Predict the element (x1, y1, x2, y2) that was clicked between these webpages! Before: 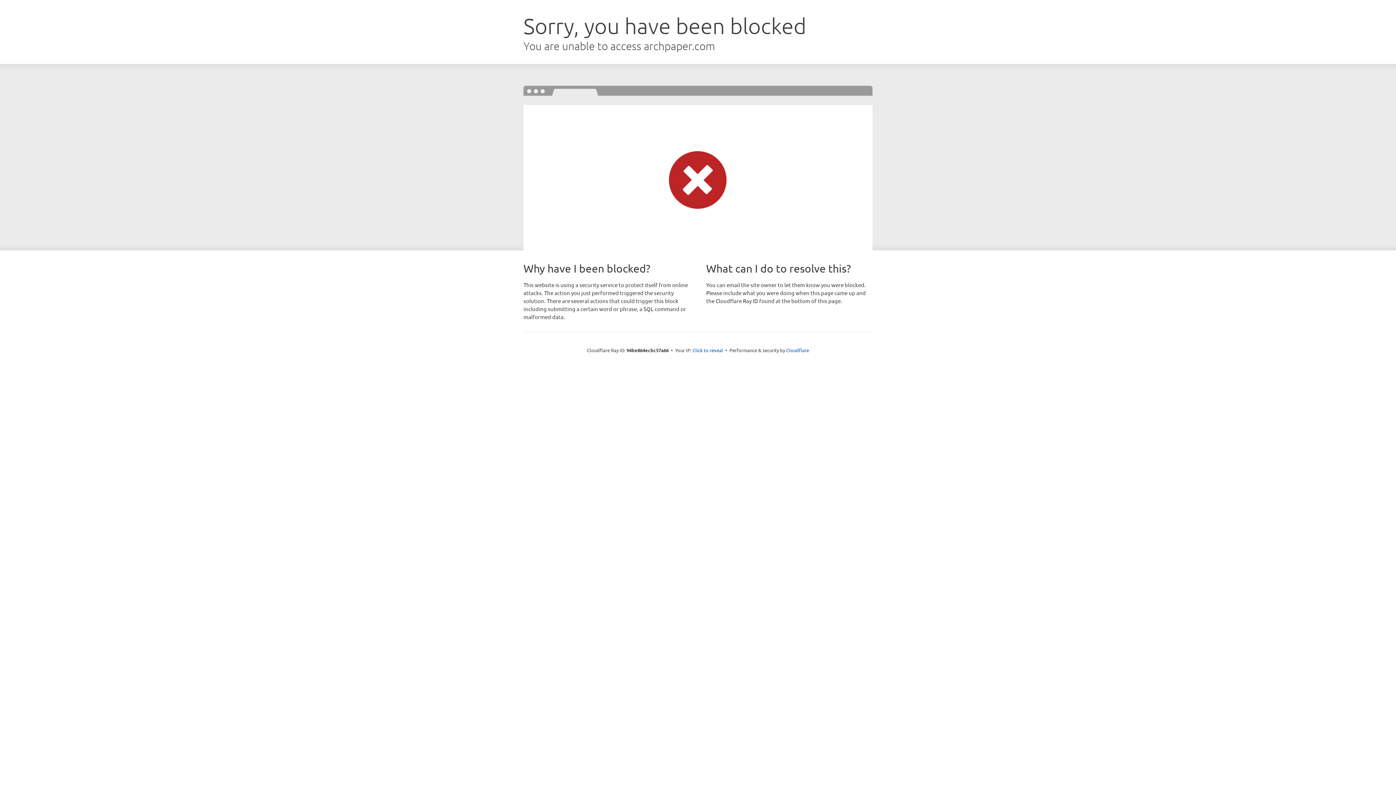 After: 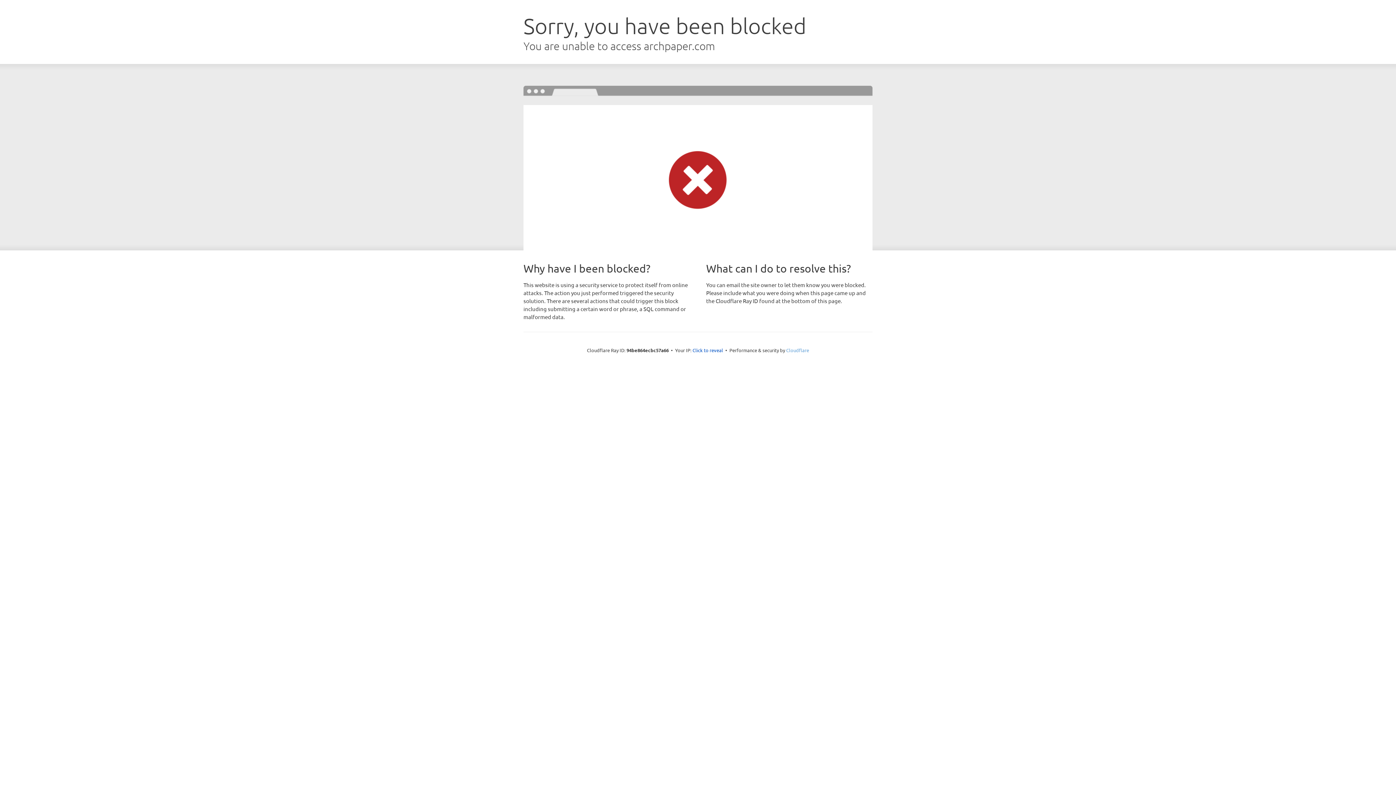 Action: label: Cloudflare bbox: (786, 347, 809, 353)